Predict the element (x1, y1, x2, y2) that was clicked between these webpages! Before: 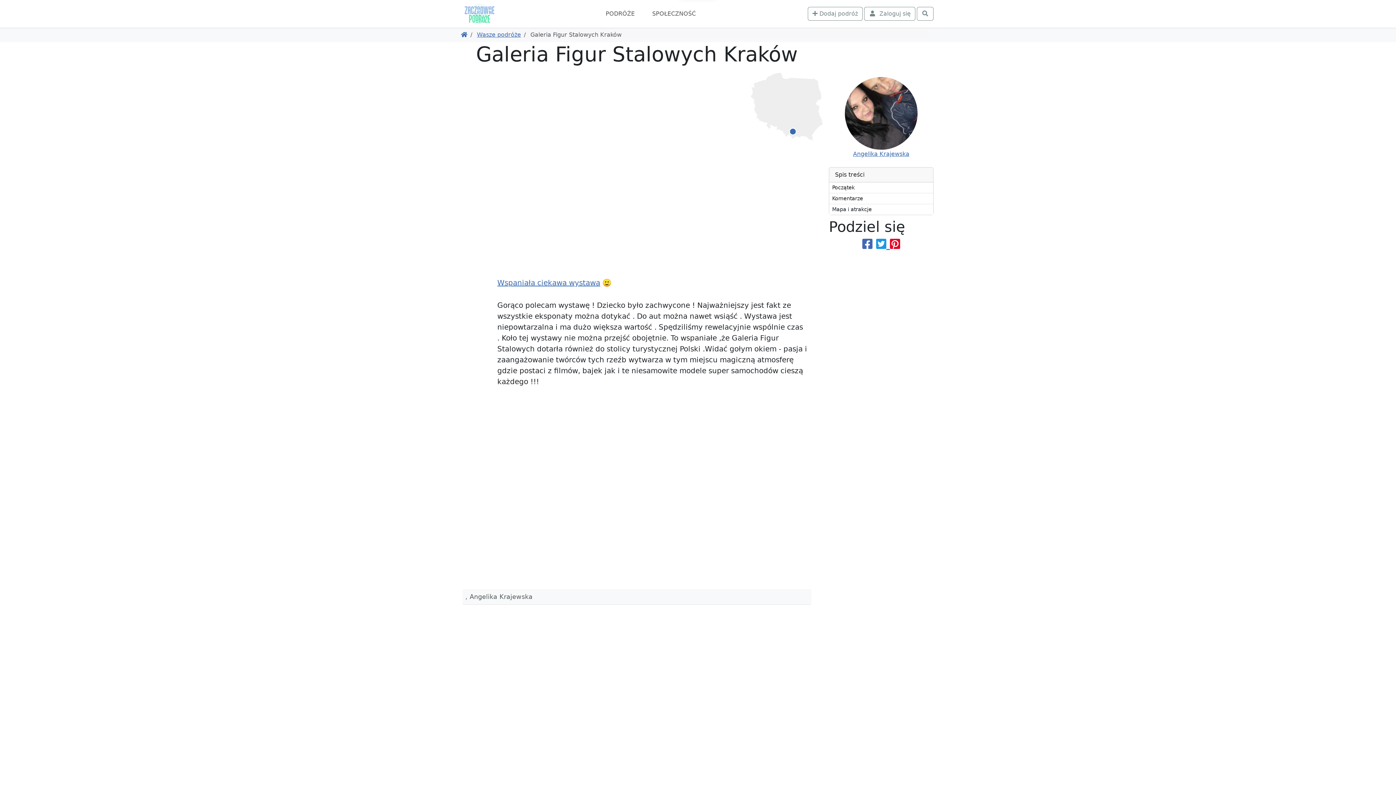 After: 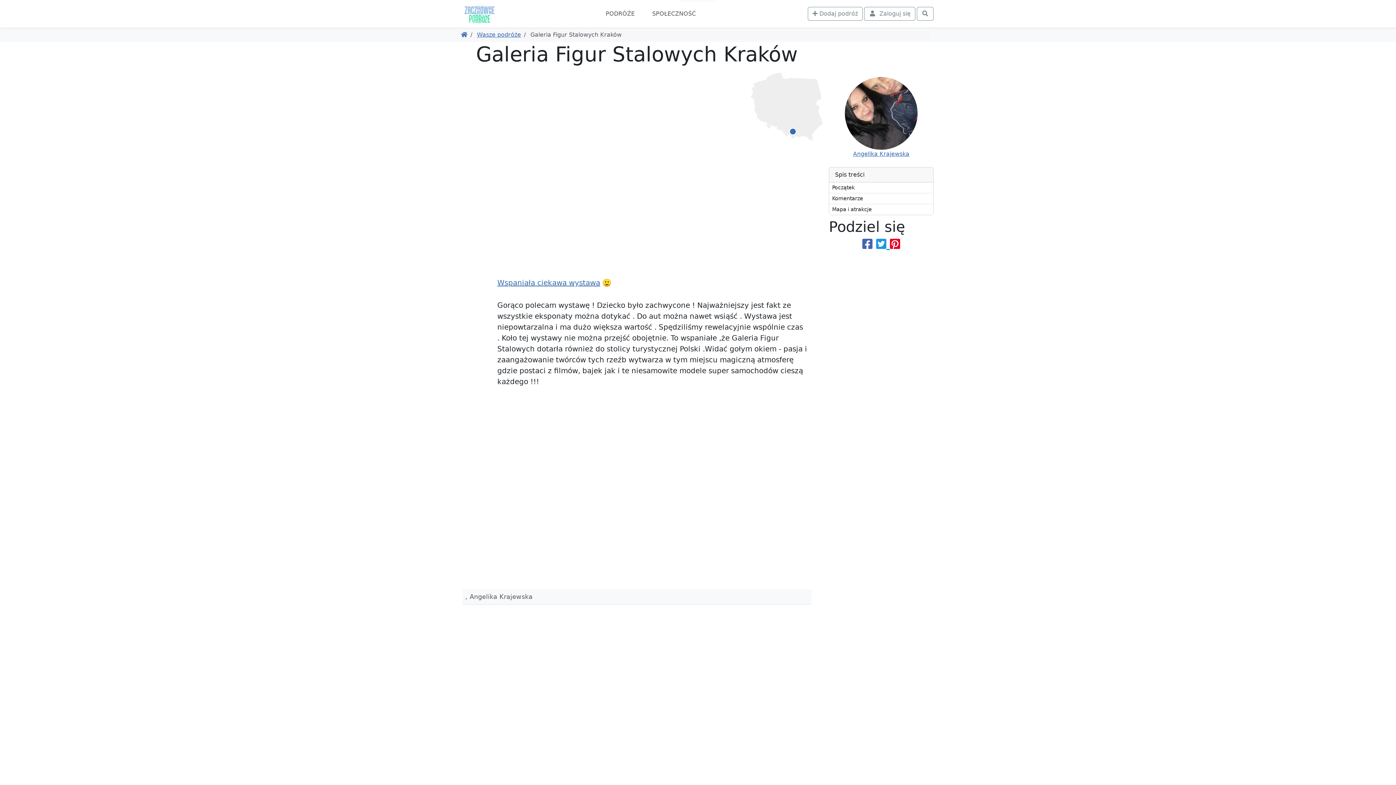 Action: label: Podziel się na Twitterze bbox: (876, 237, 890, 251)